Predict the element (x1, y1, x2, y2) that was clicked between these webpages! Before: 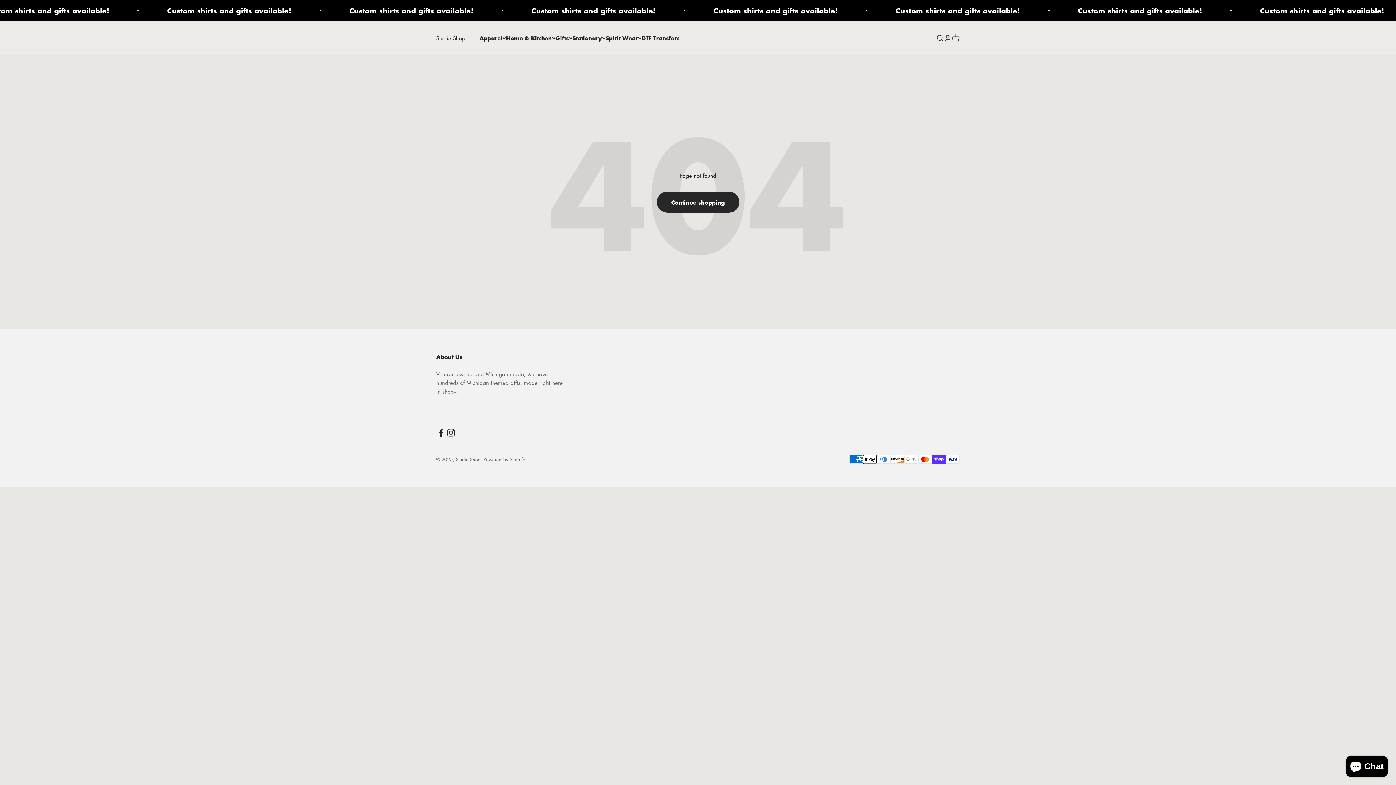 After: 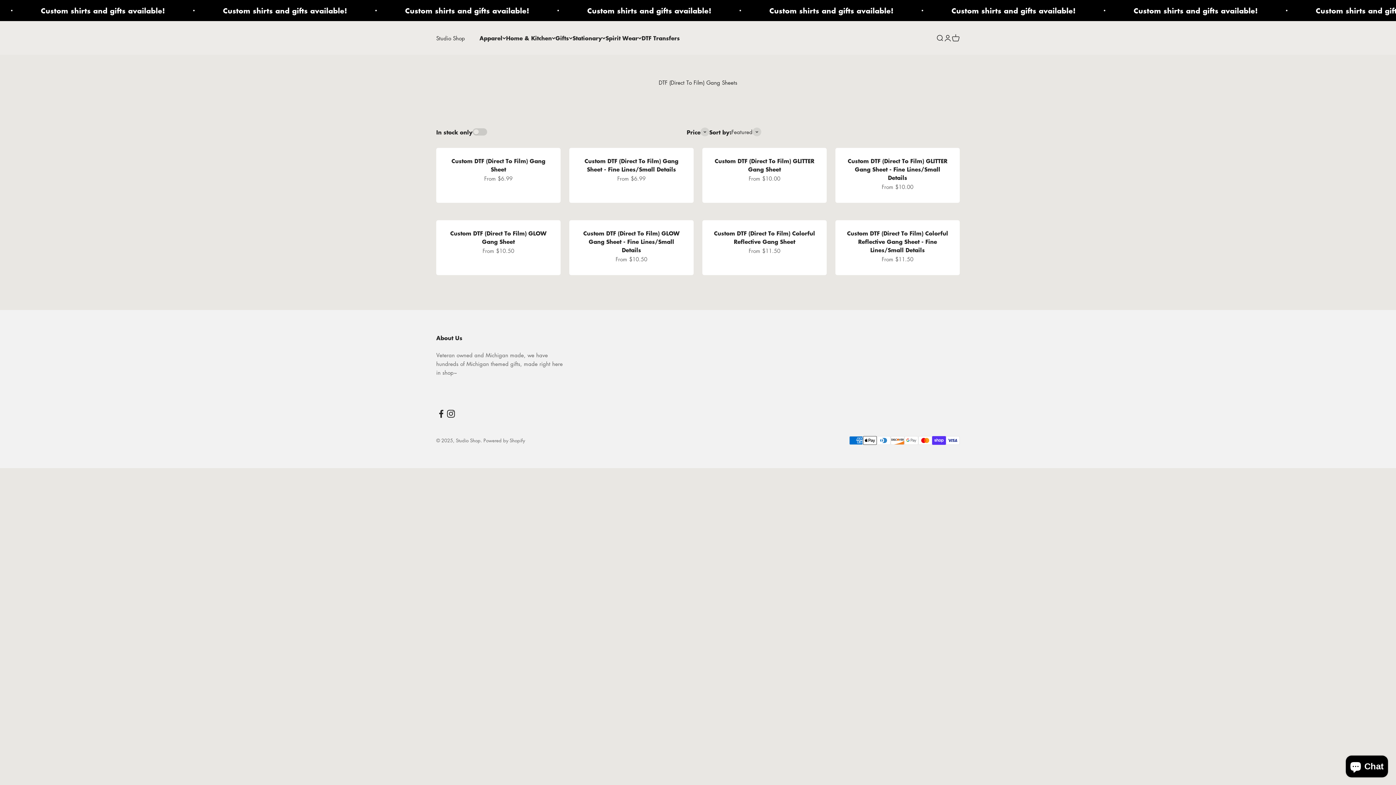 Action: label: DTF Transfers bbox: (641, 33, 680, 42)